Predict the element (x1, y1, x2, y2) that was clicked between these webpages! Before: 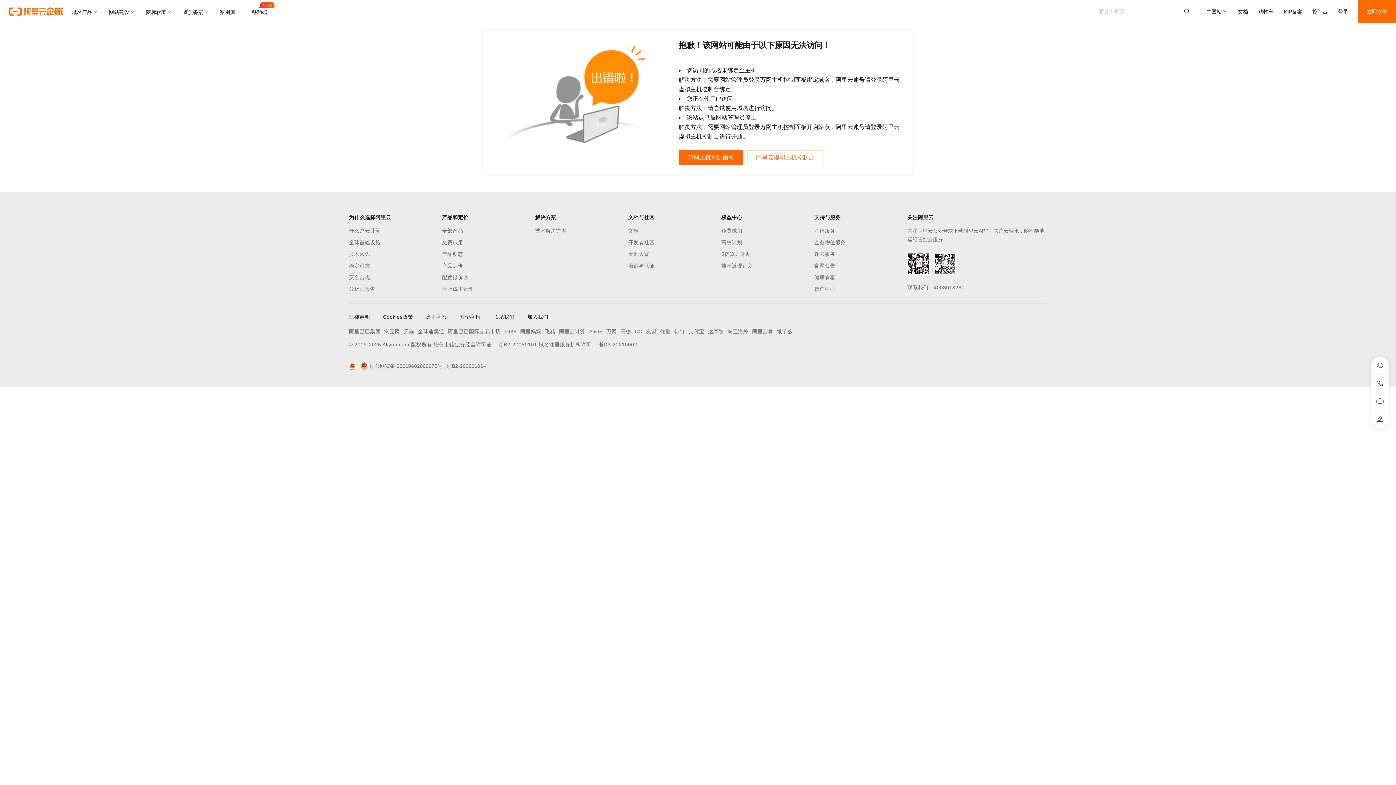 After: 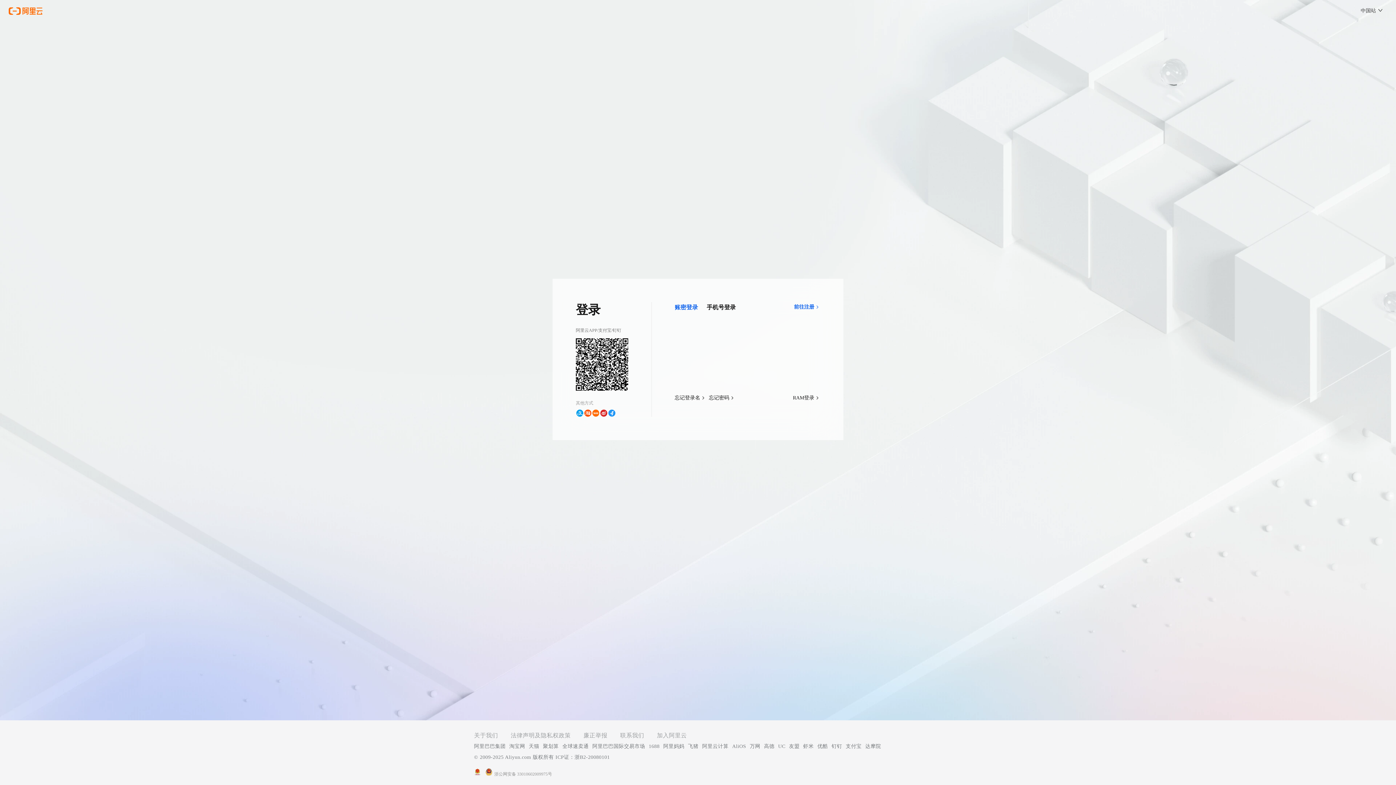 Action: label: 登录 bbox: (1338, 0, 1348, 23)